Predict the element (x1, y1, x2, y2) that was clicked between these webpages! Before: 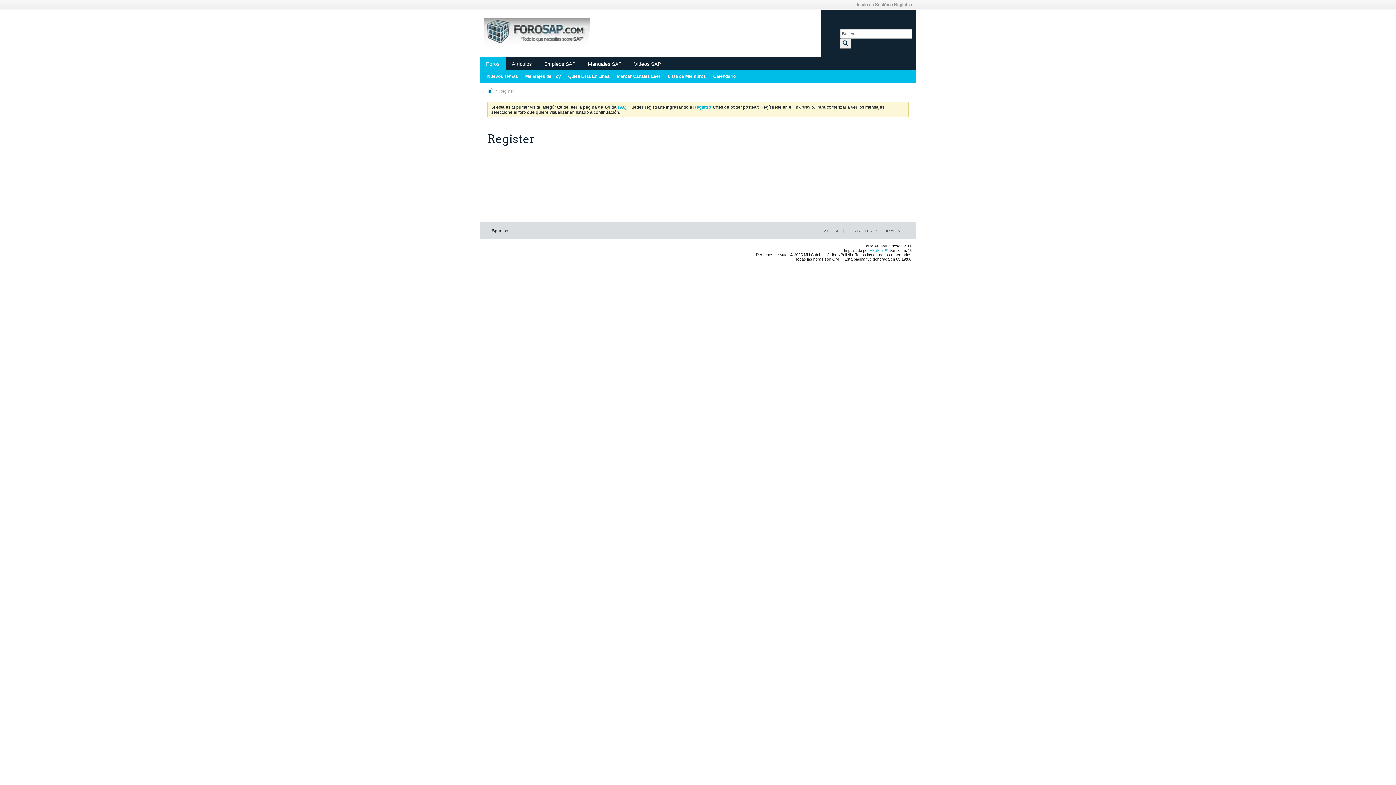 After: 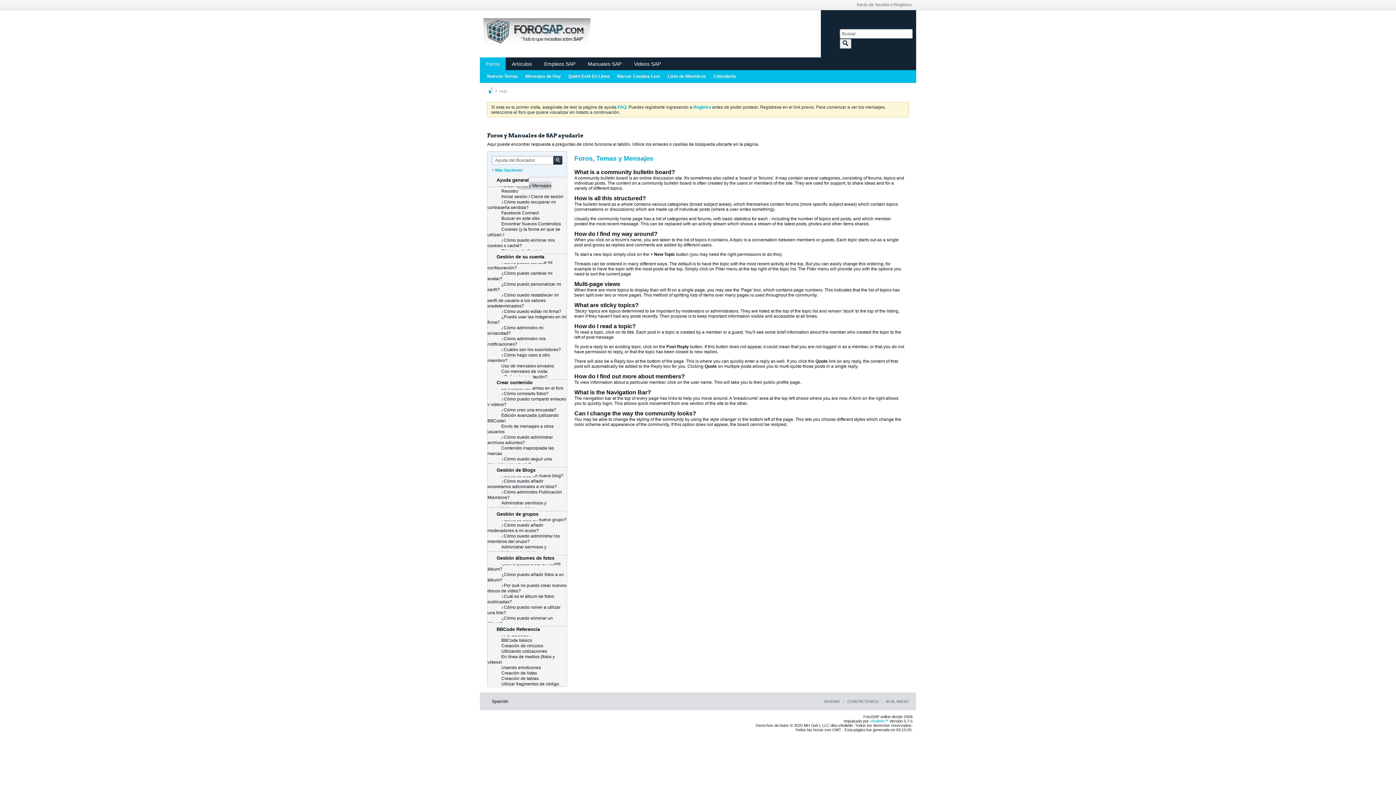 Action: bbox: (820, 228, 840, 233) label: AYUDAR